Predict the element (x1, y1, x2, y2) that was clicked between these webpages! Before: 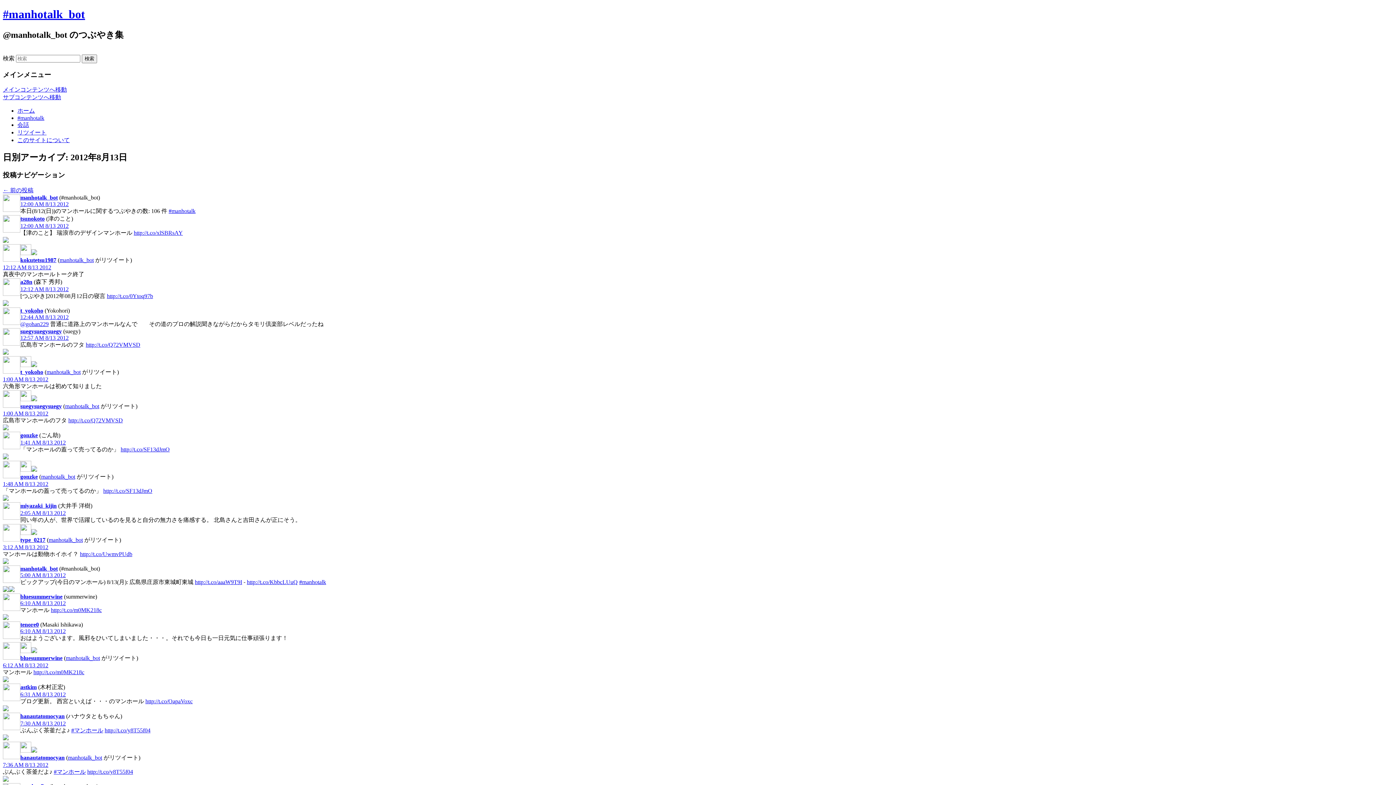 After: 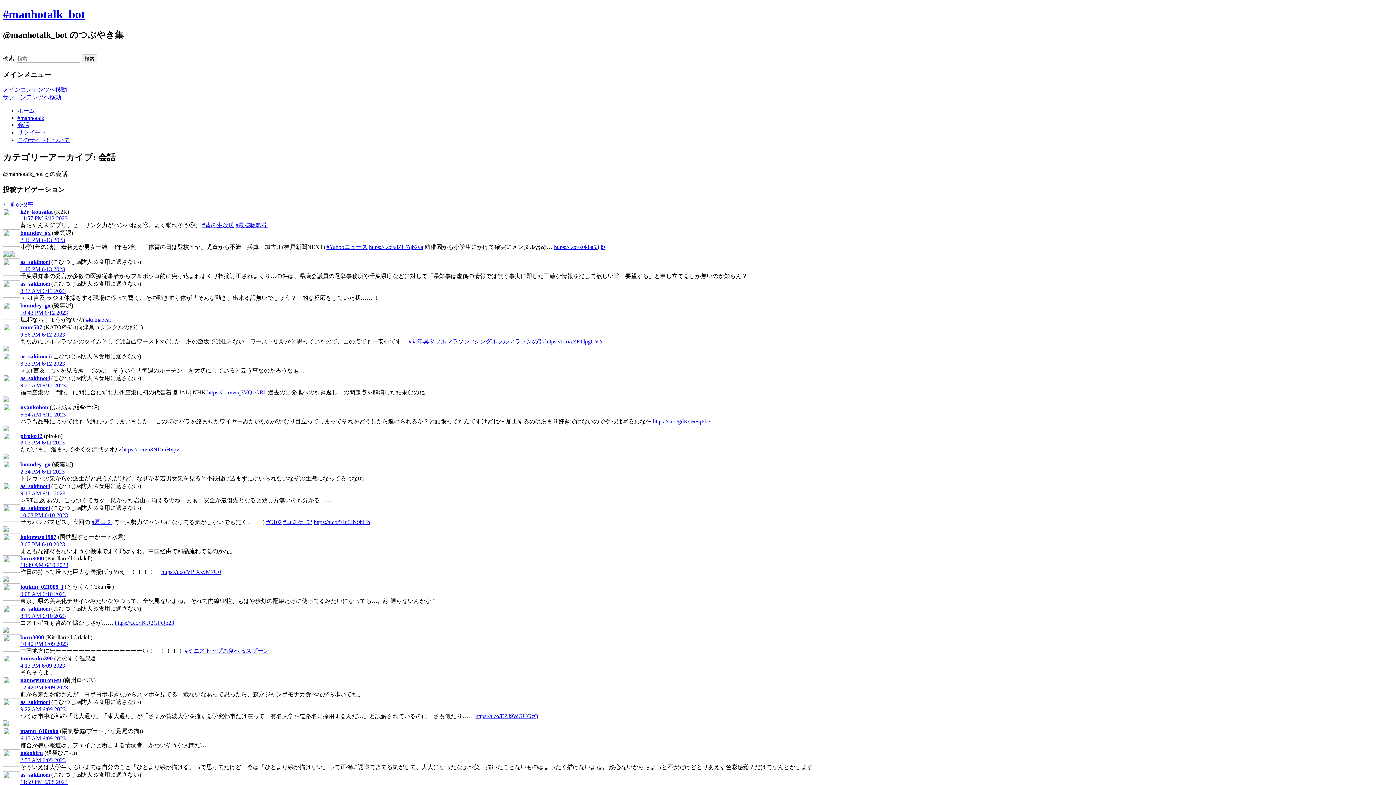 Action: bbox: (17, 121, 29, 128) label: 会話